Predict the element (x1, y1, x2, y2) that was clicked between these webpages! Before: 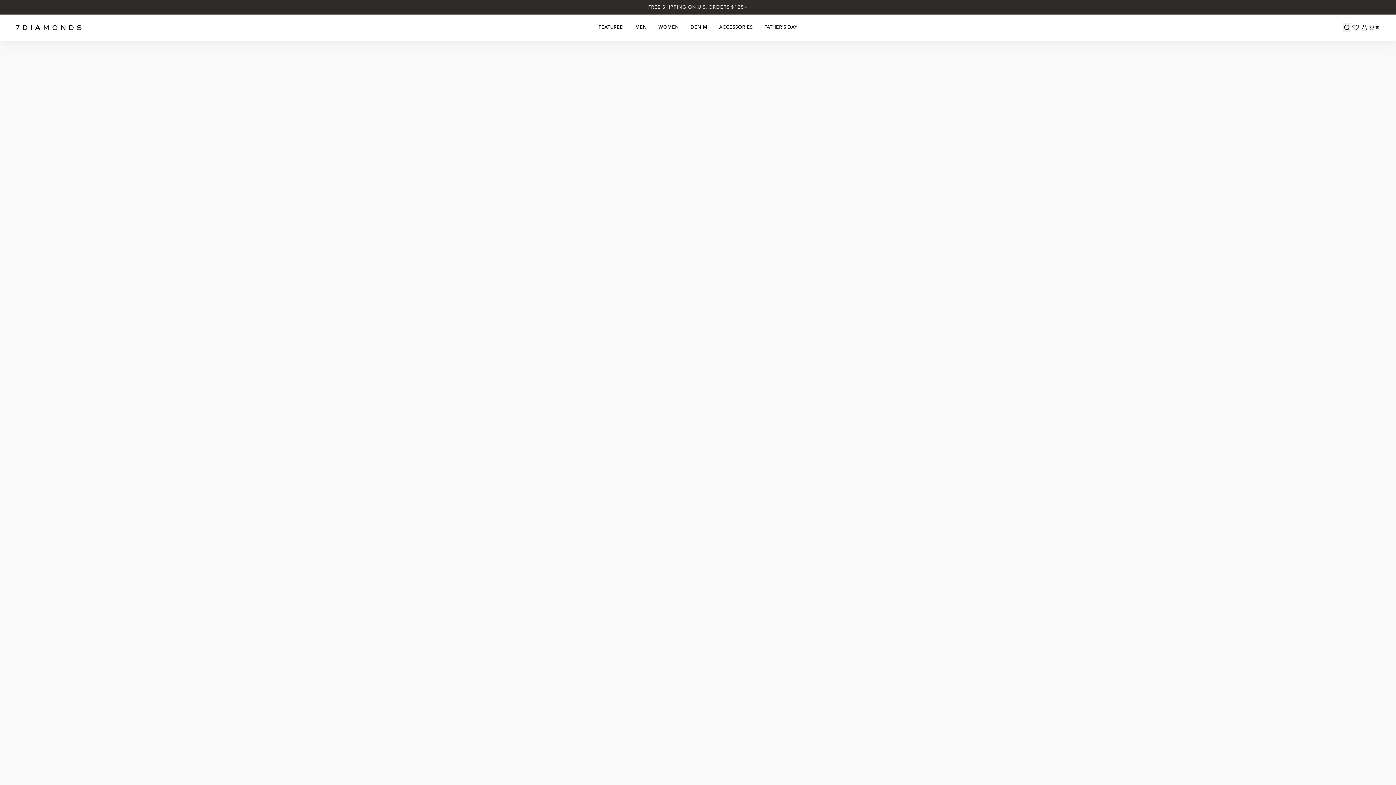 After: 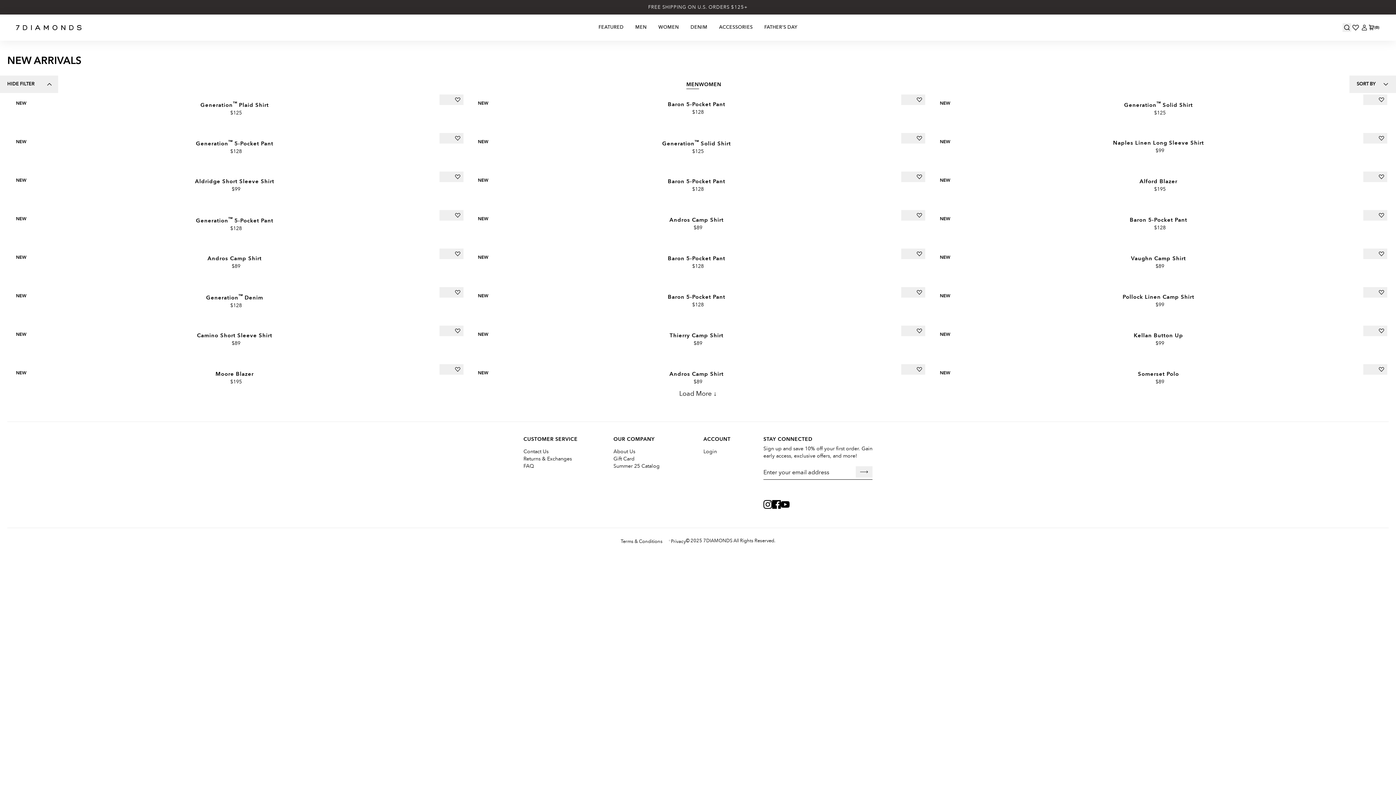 Action: label: Men bbox: (629, 14, 652, 40)